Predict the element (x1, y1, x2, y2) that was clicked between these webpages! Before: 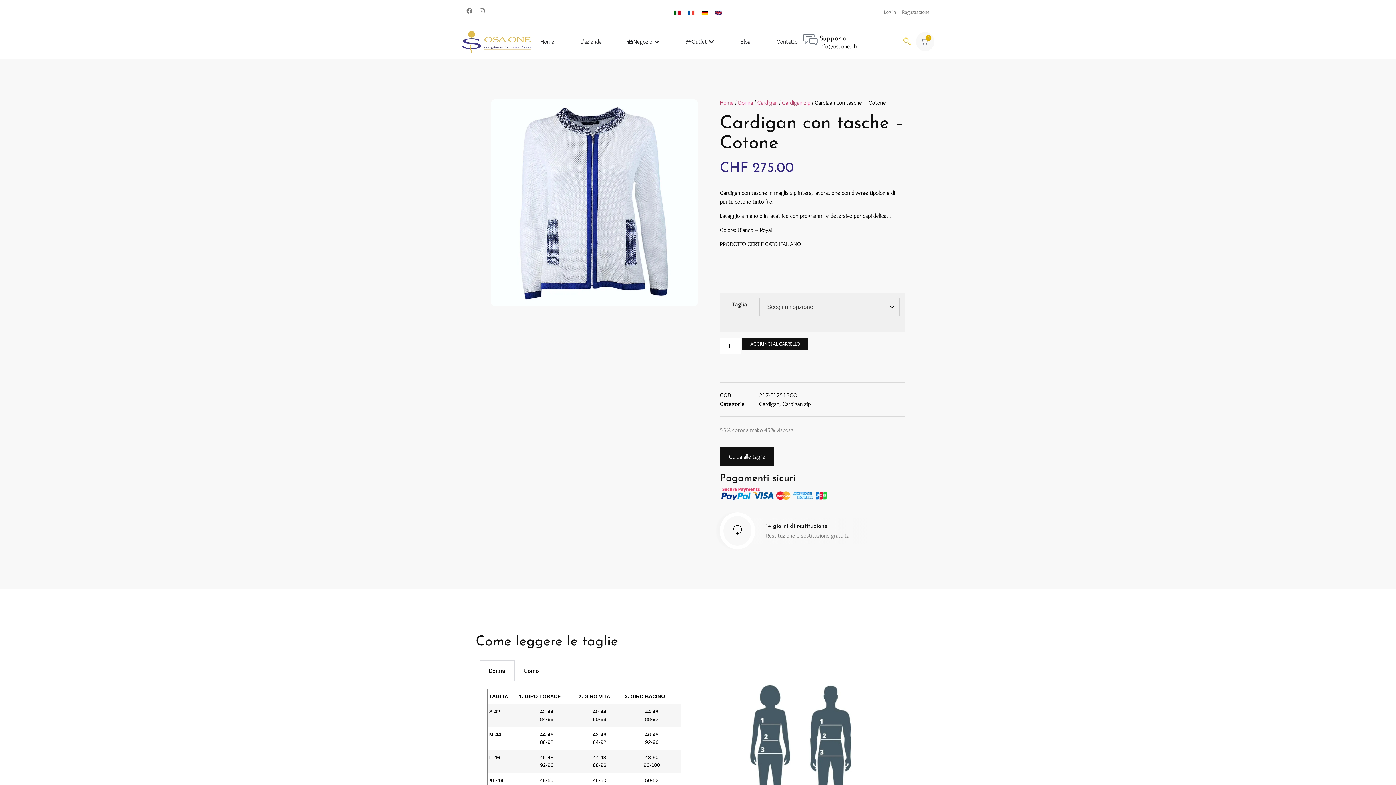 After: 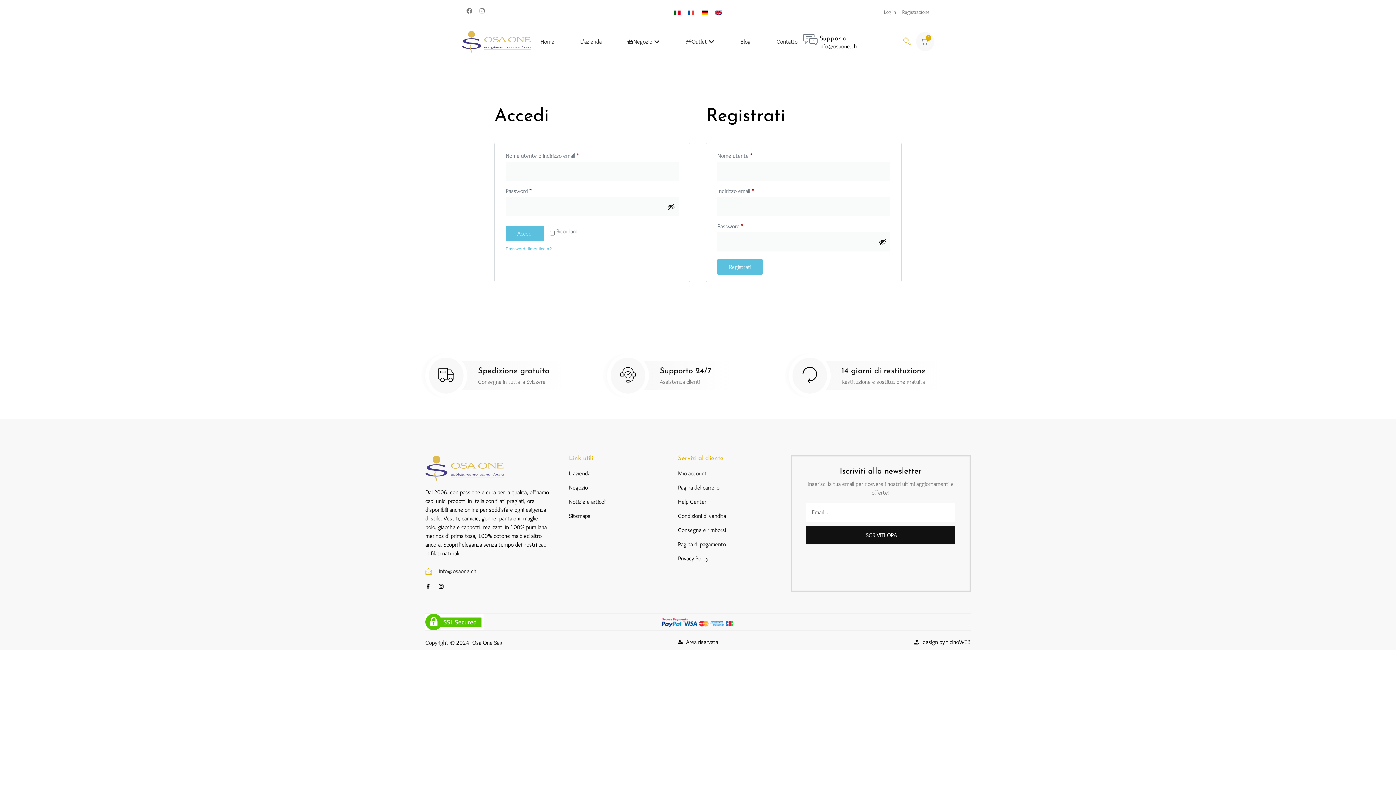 Action: bbox: (902, 7, 929, 16) label: Registrazione